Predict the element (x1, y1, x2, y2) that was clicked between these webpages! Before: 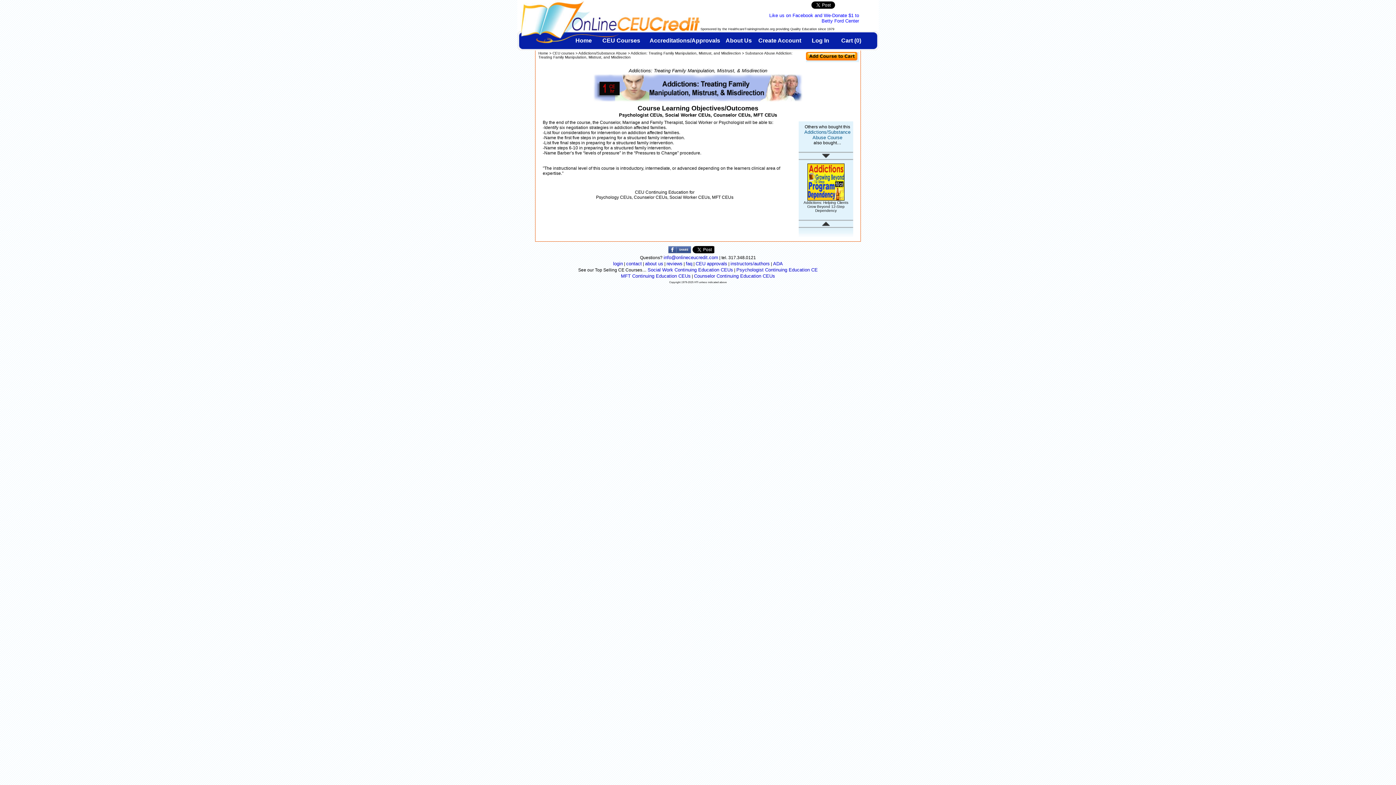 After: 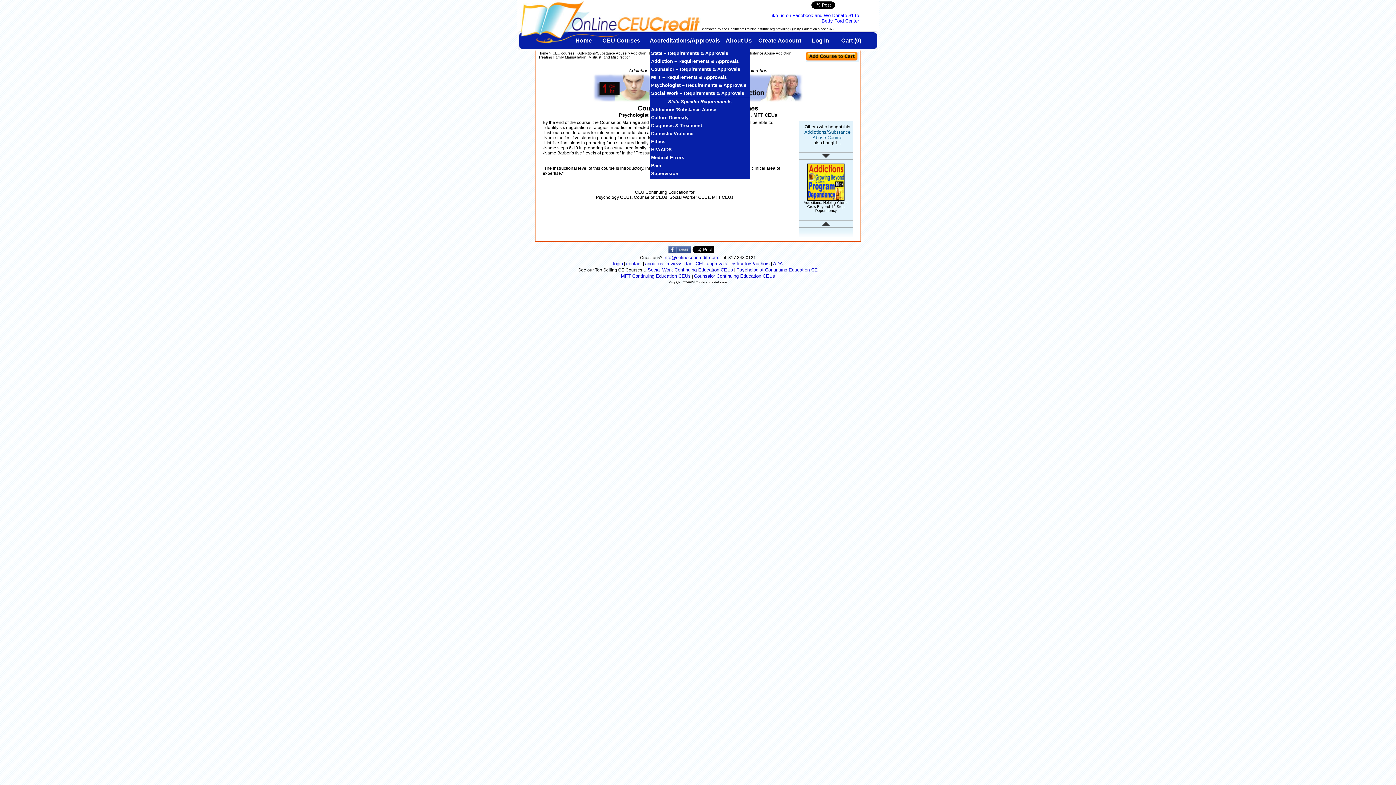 Action: bbox: (649, 32, 725, 49) label: Accreditations/Approvals